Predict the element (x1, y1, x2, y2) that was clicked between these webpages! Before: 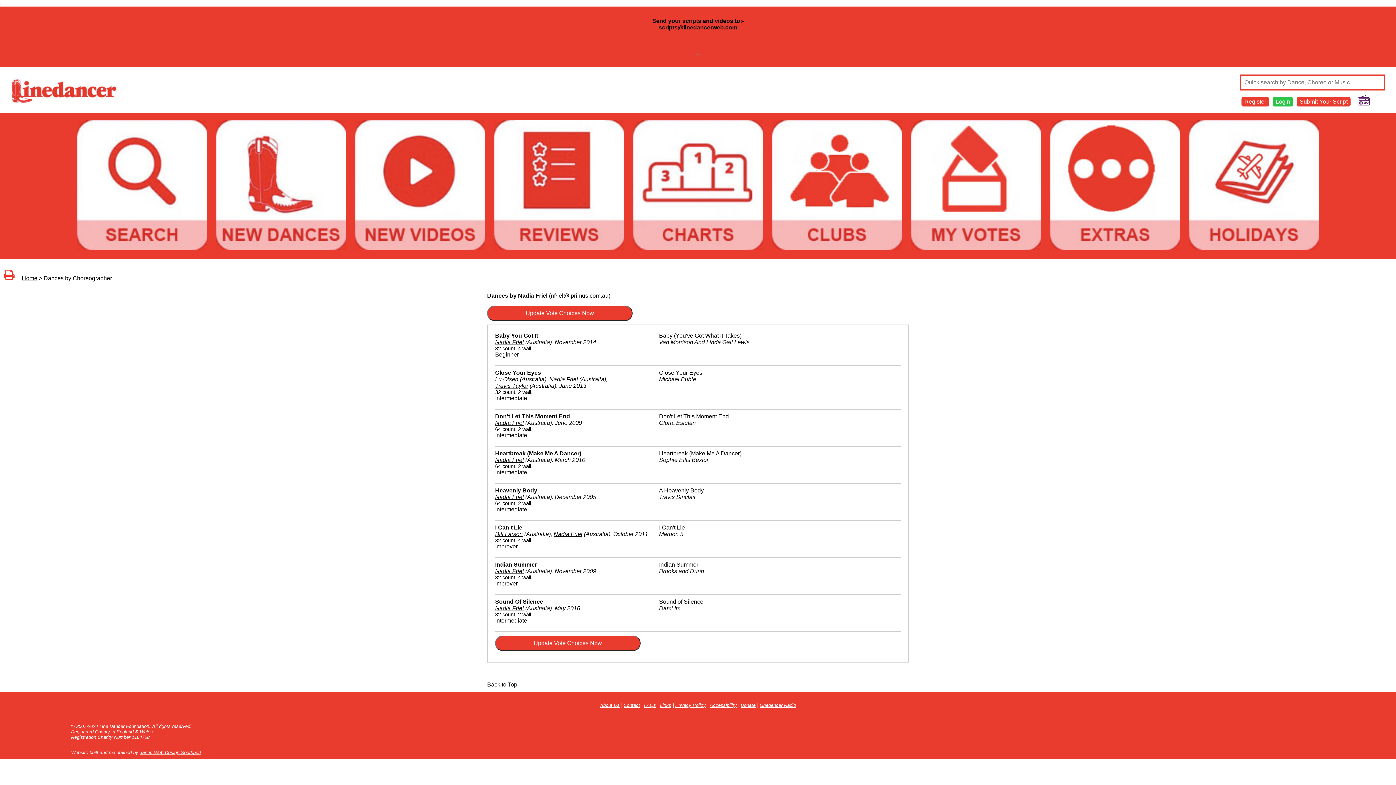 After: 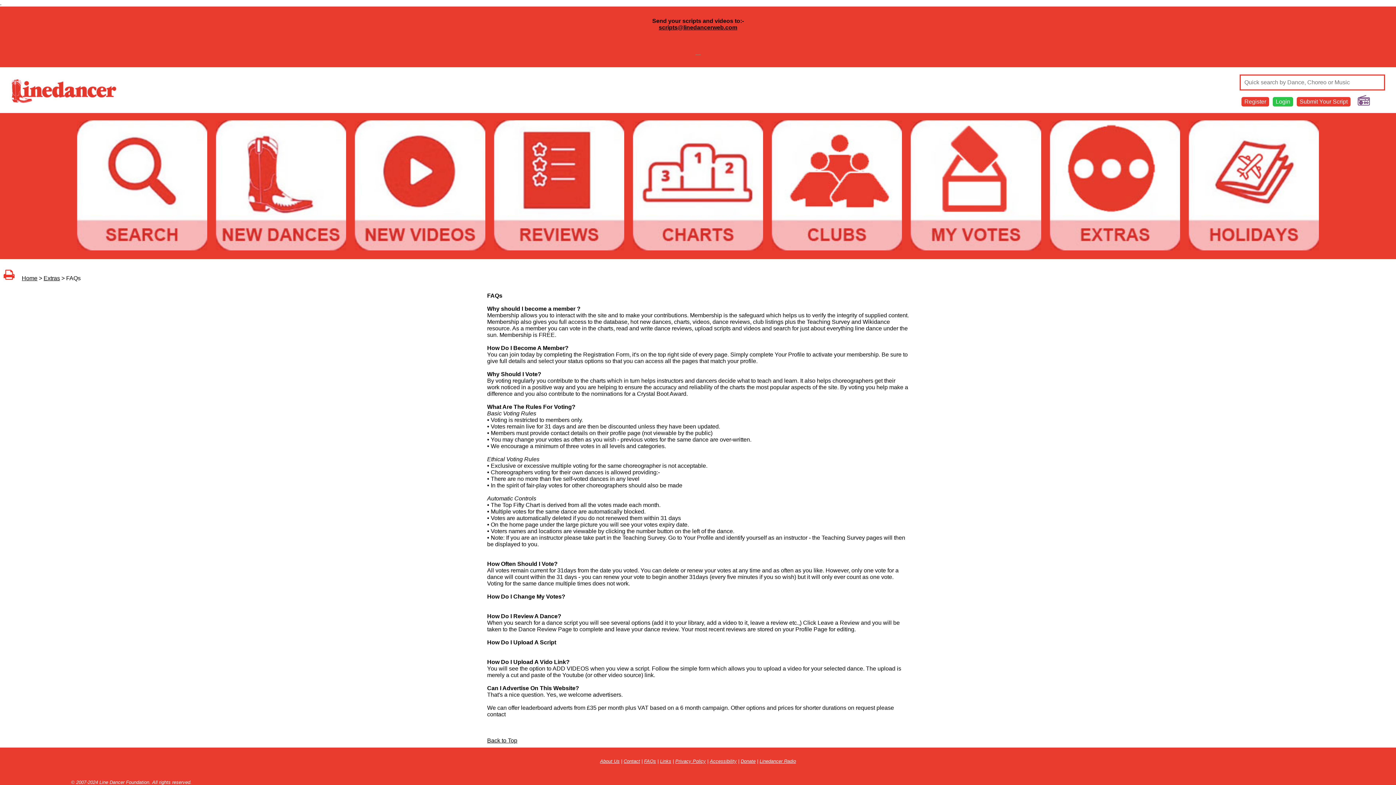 Action: label: FAQs bbox: (644, 702, 656, 708)